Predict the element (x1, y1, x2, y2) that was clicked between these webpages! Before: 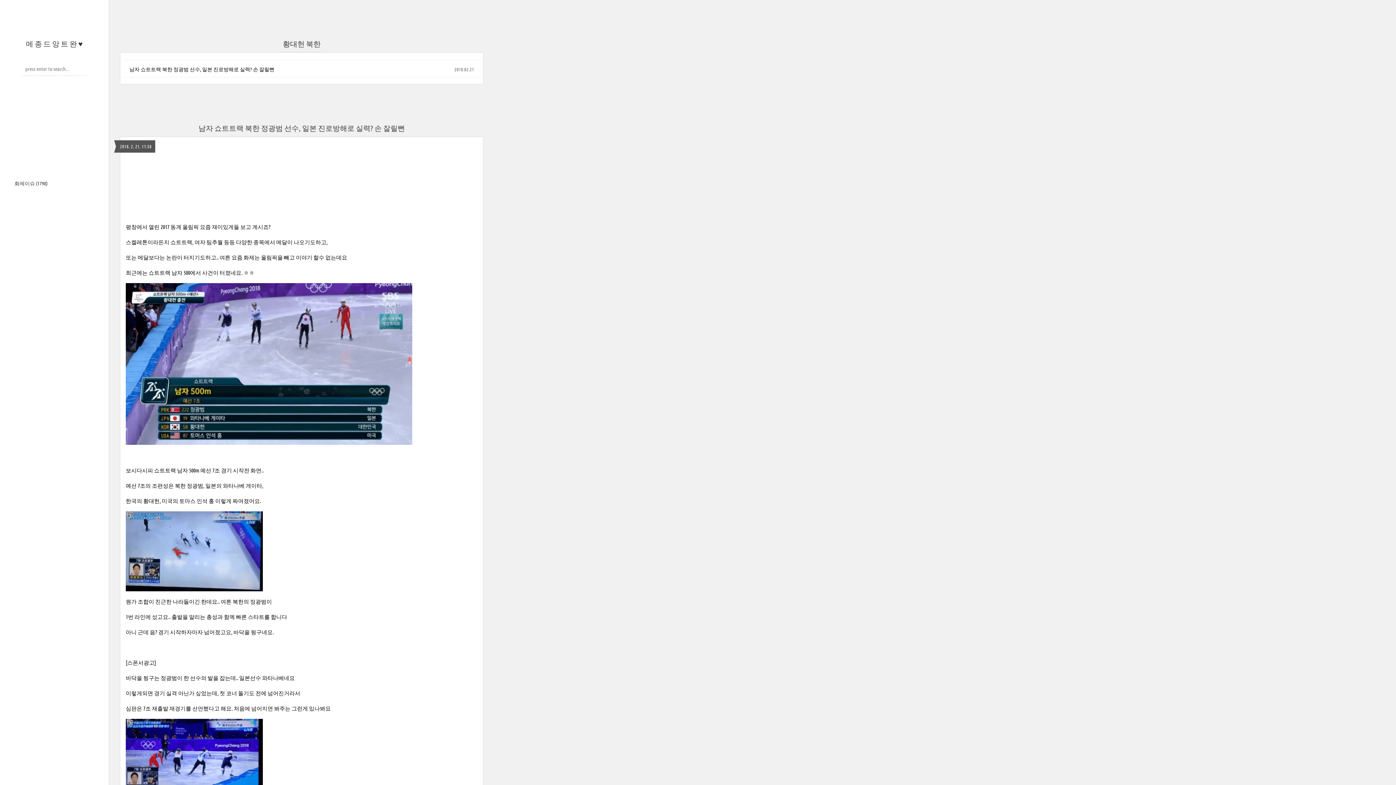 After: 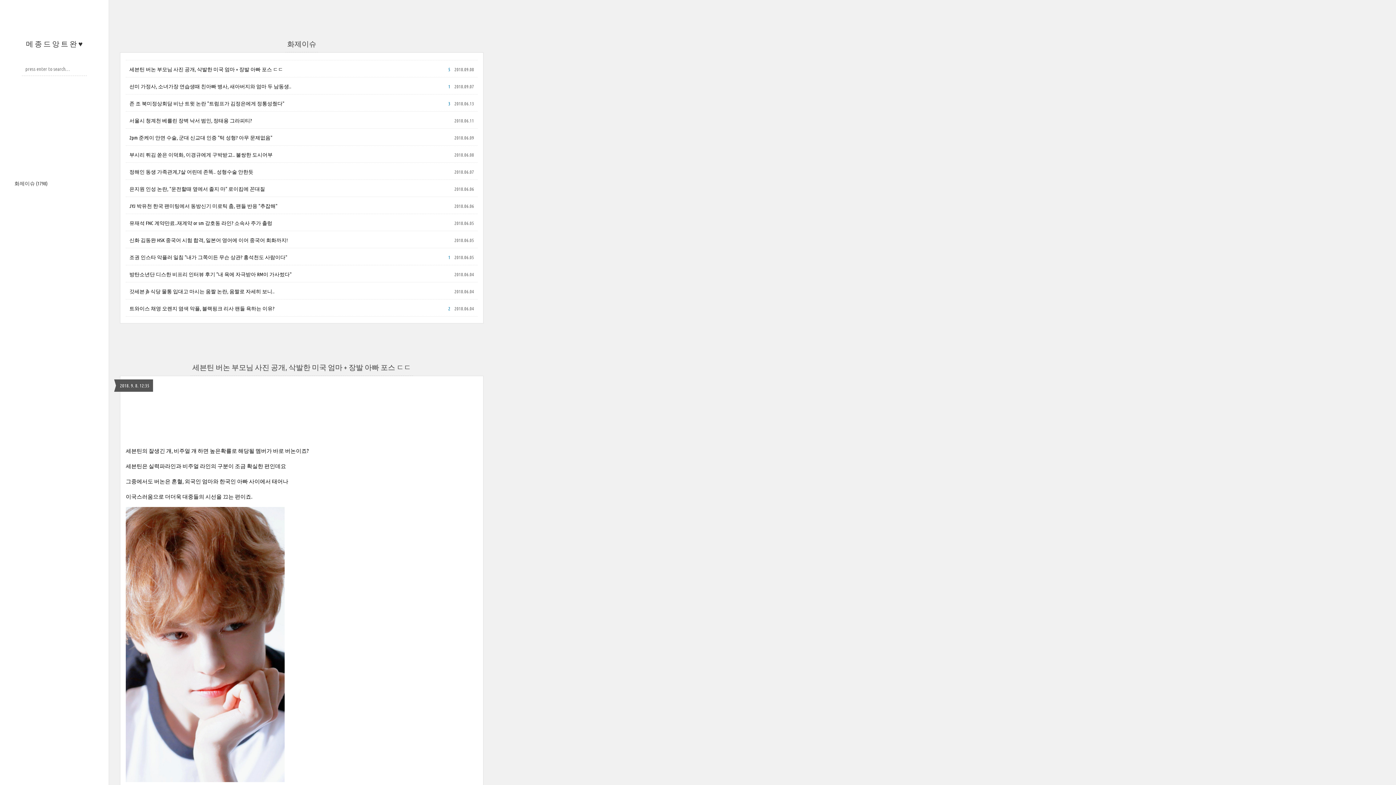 Action: label: 화제이슈 (1798) bbox: (14, 180, 47, 186)